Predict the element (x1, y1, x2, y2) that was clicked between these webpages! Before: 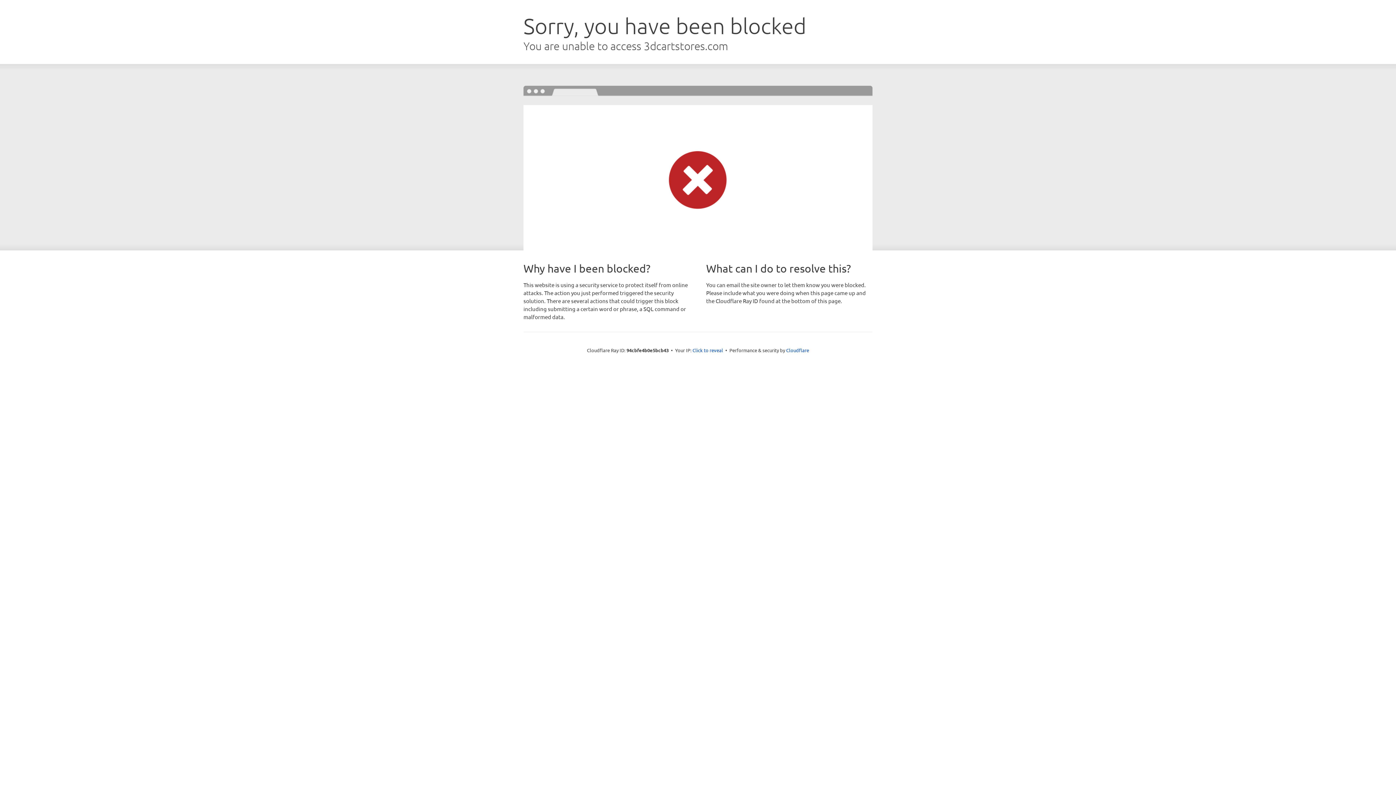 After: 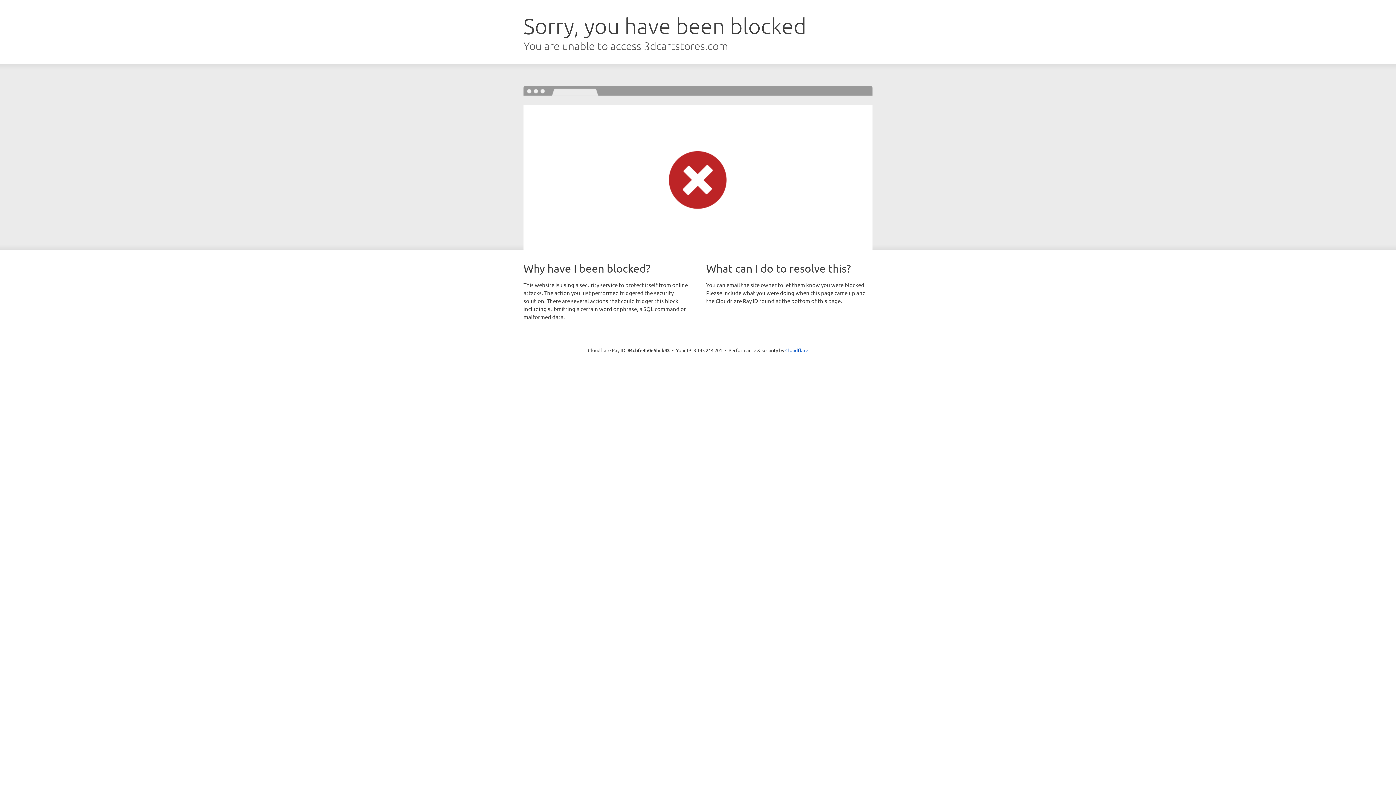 Action: label: Click to reveal bbox: (692, 346, 723, 353)